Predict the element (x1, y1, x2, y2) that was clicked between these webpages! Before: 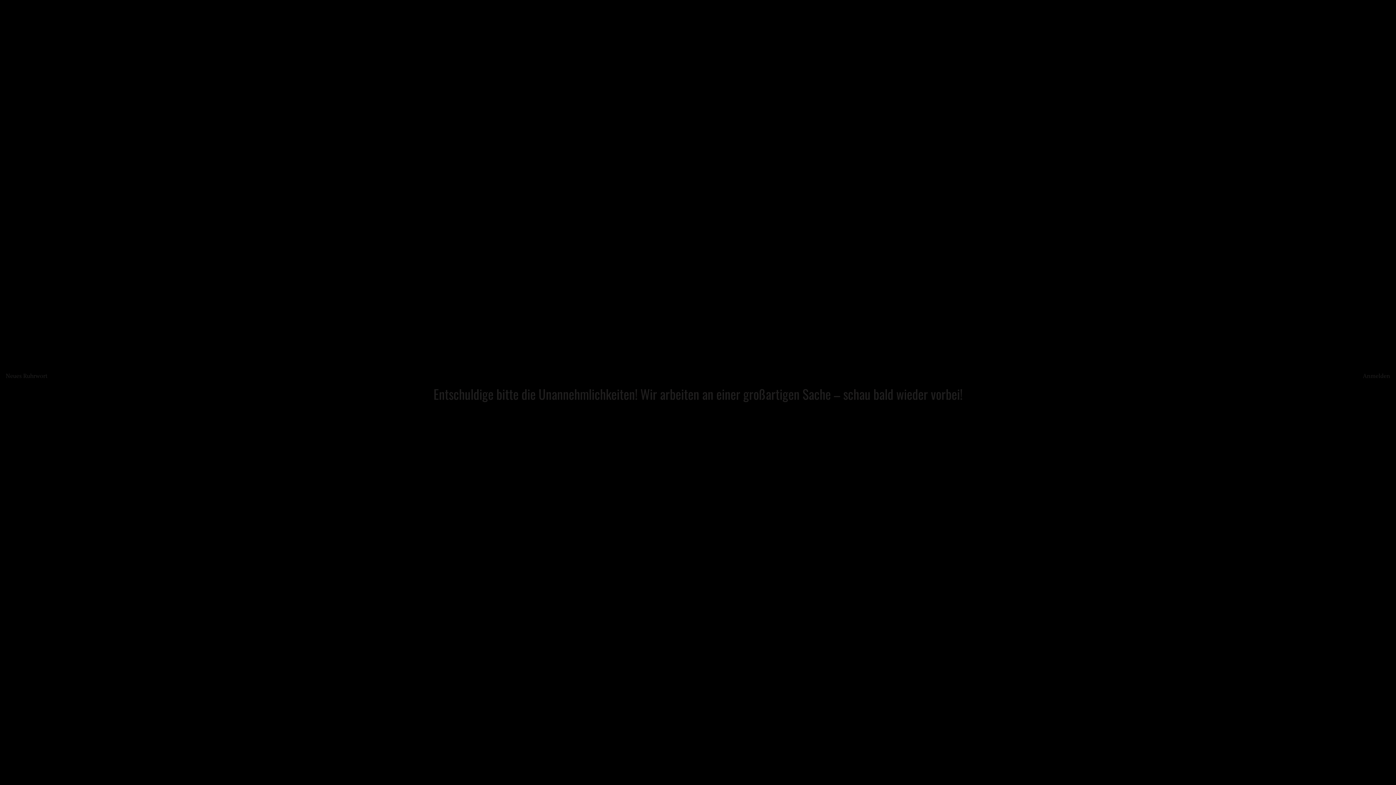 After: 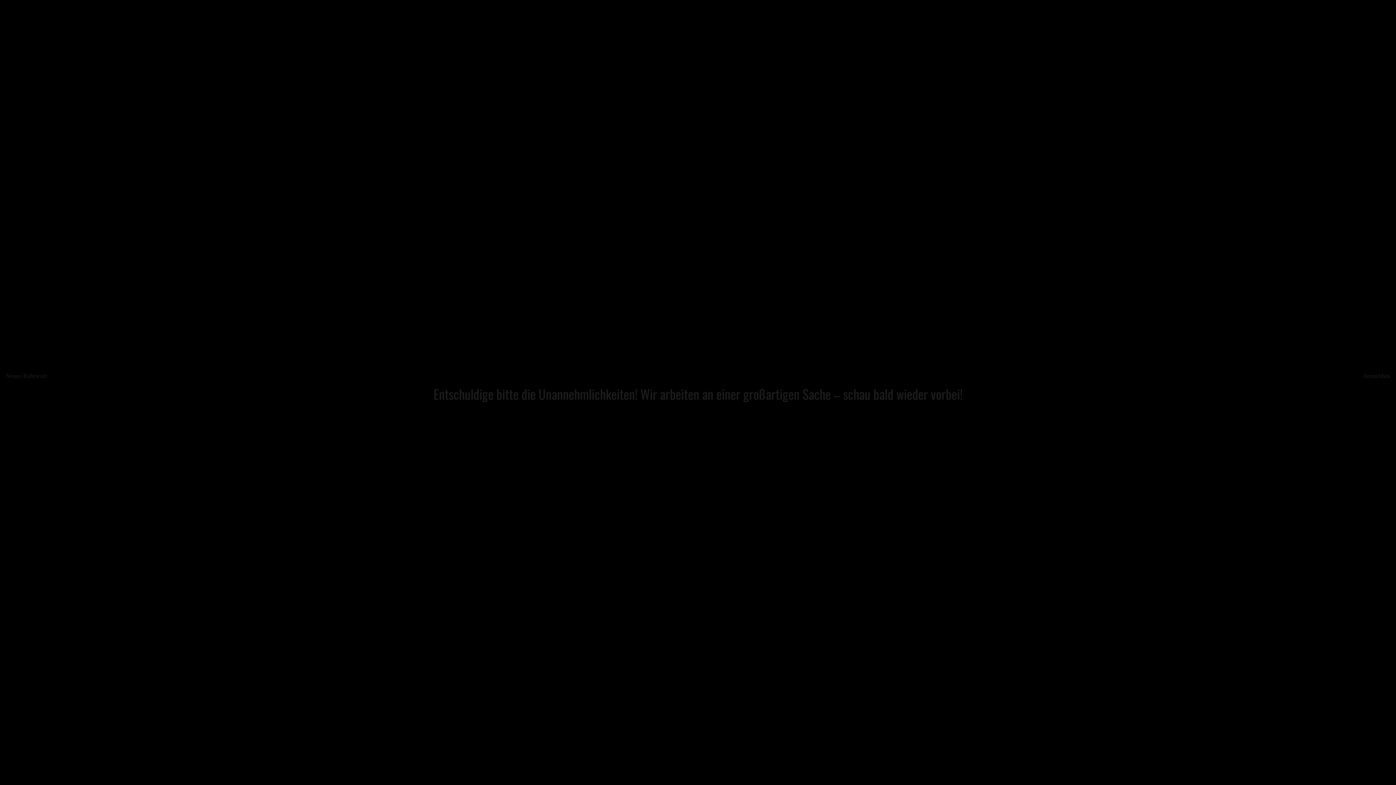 Action: label: Neues Ruhrwort bbox: (5, 371, 47, 379)